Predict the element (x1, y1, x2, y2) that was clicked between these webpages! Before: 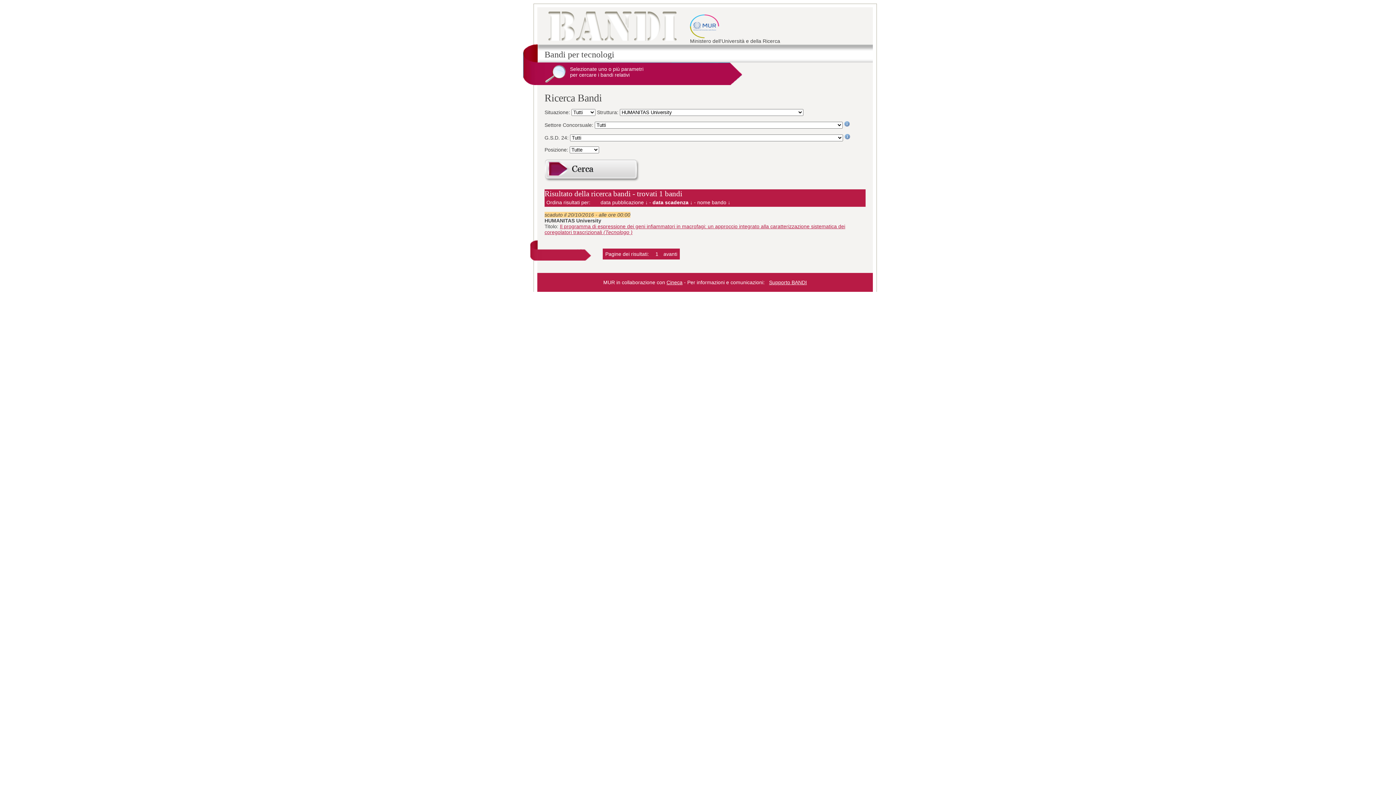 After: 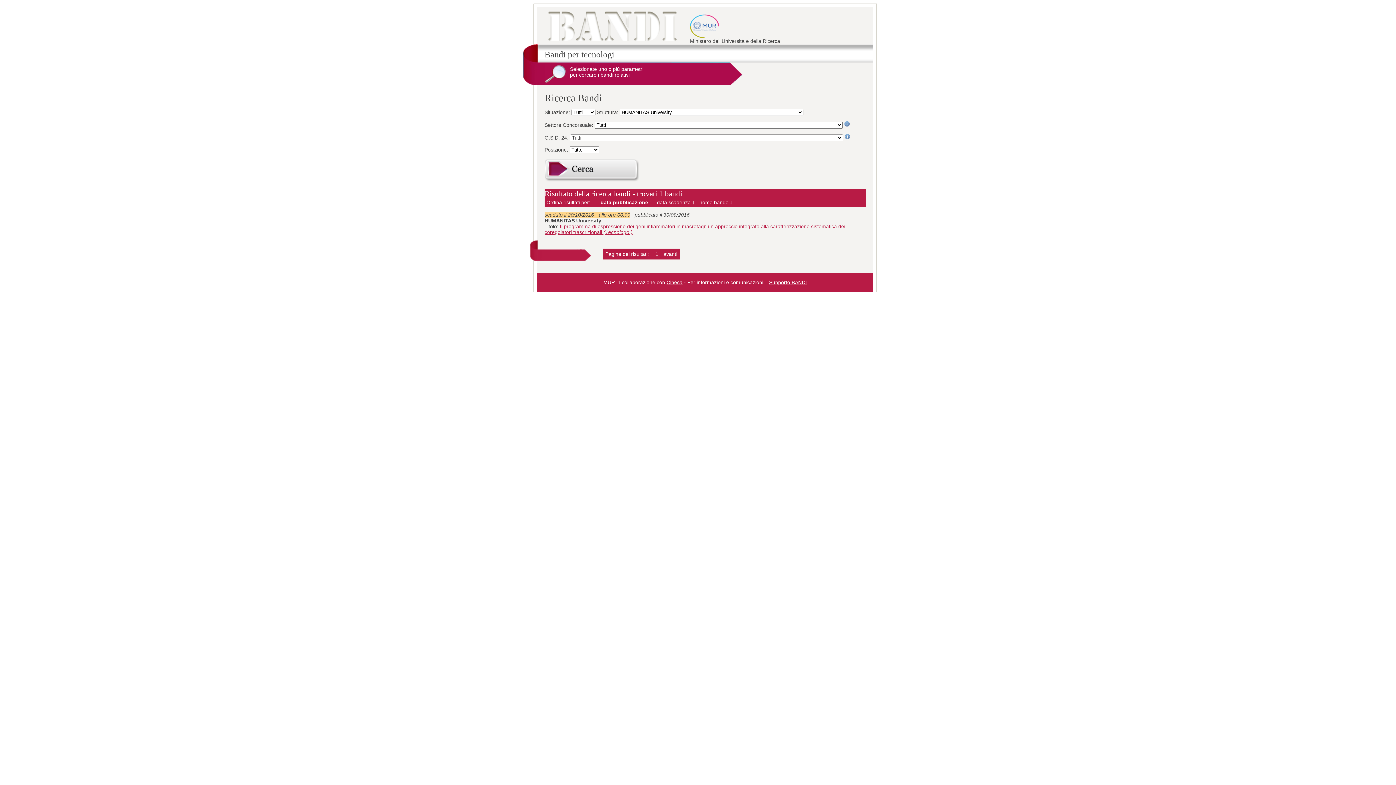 Action: label: data pubblicazione ↓ bbox: (600, 199, 648, 205)